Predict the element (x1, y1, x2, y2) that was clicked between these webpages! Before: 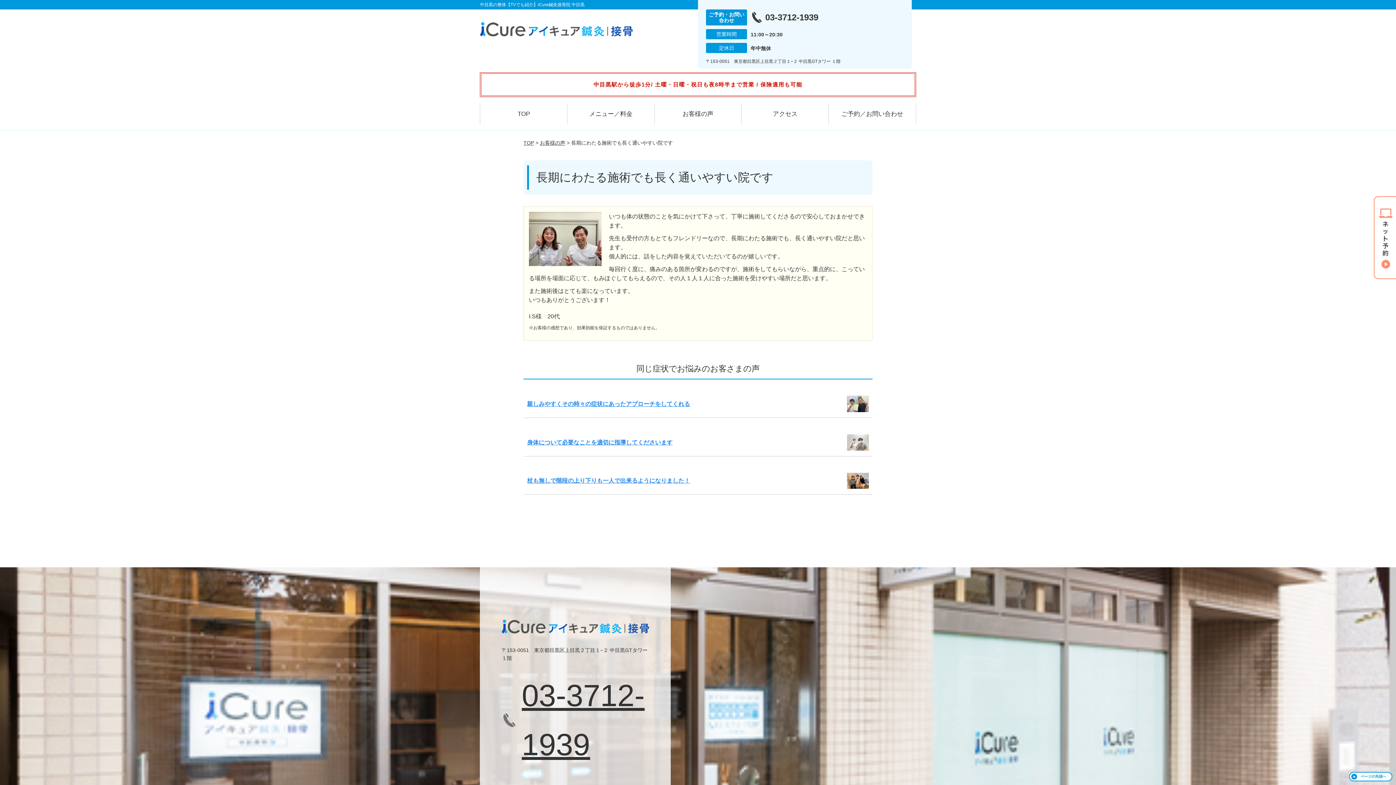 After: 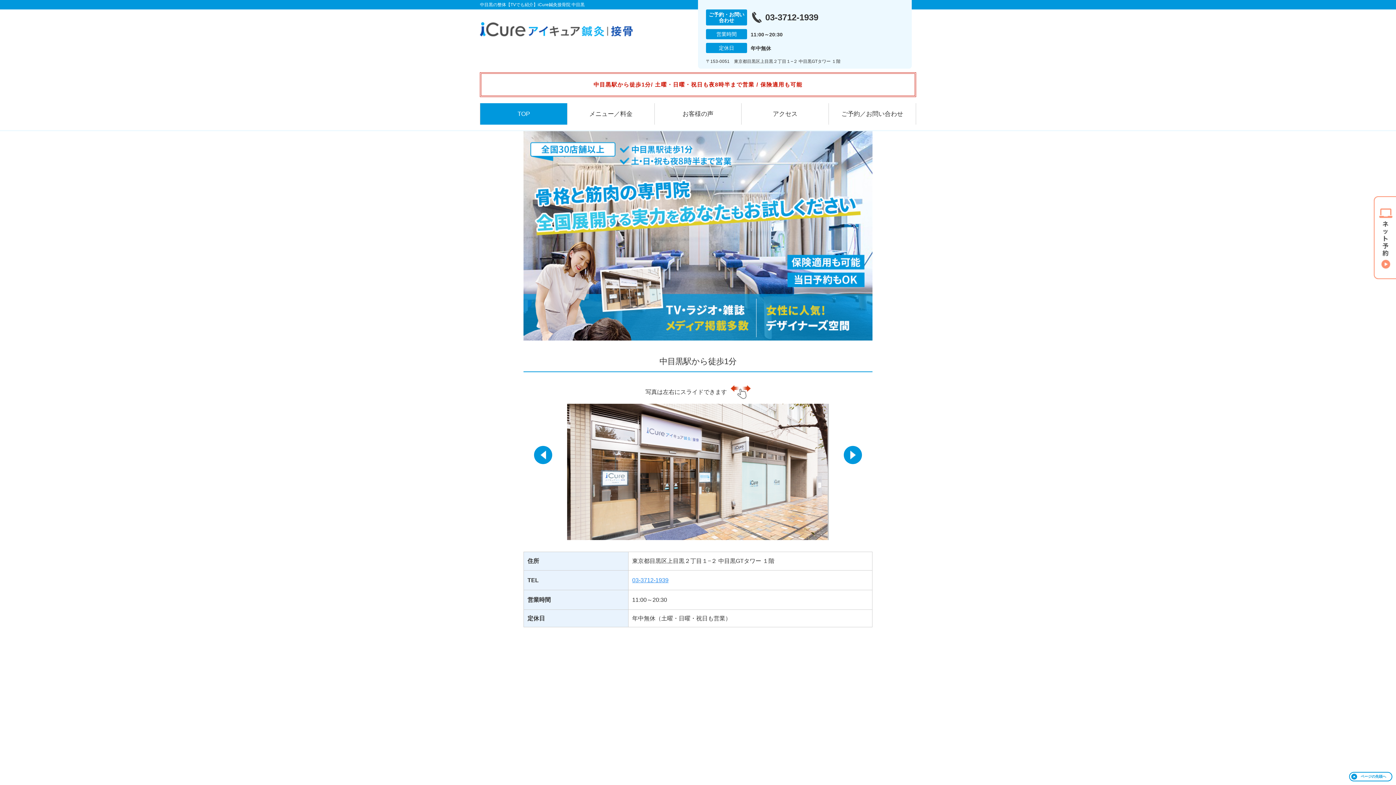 Action: label: TOP bbox: (480, 103, 567, 124)